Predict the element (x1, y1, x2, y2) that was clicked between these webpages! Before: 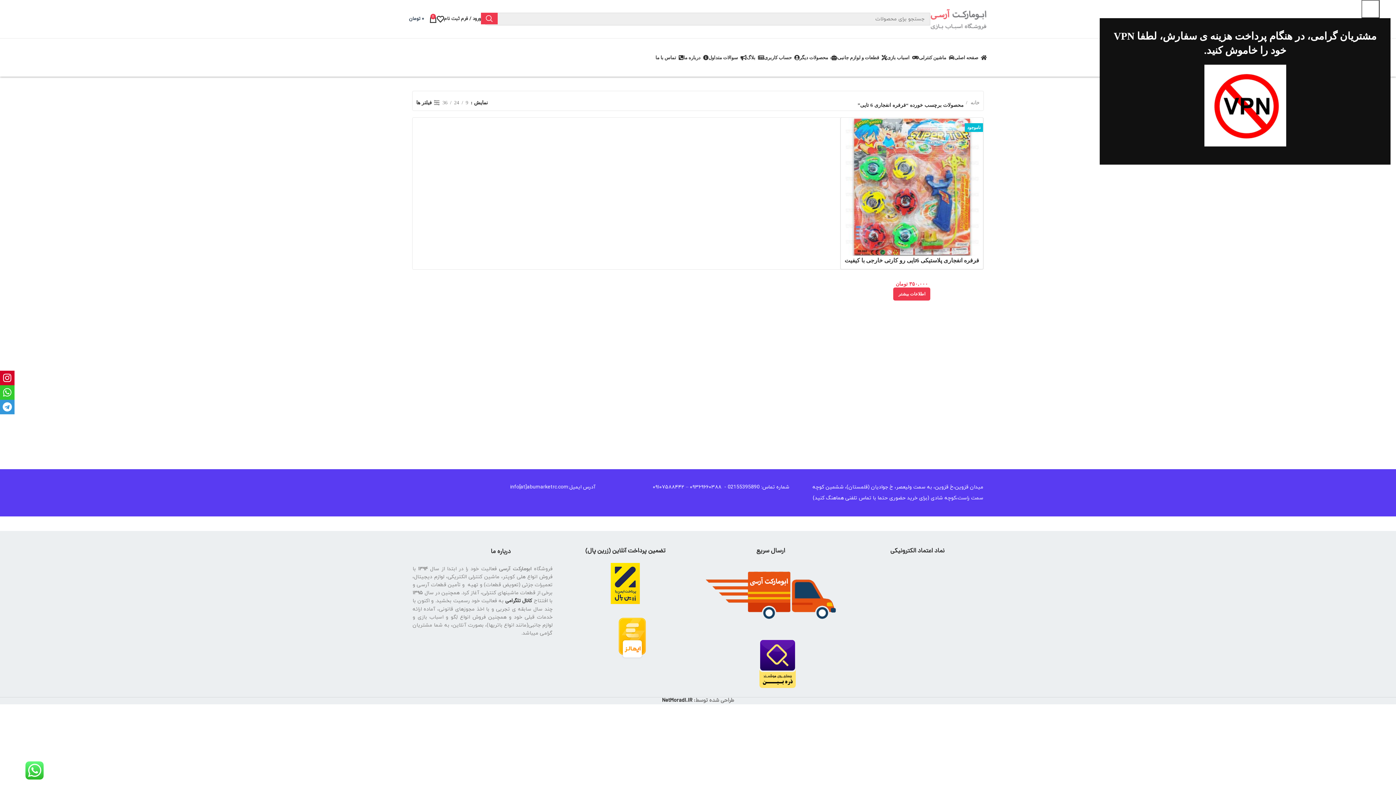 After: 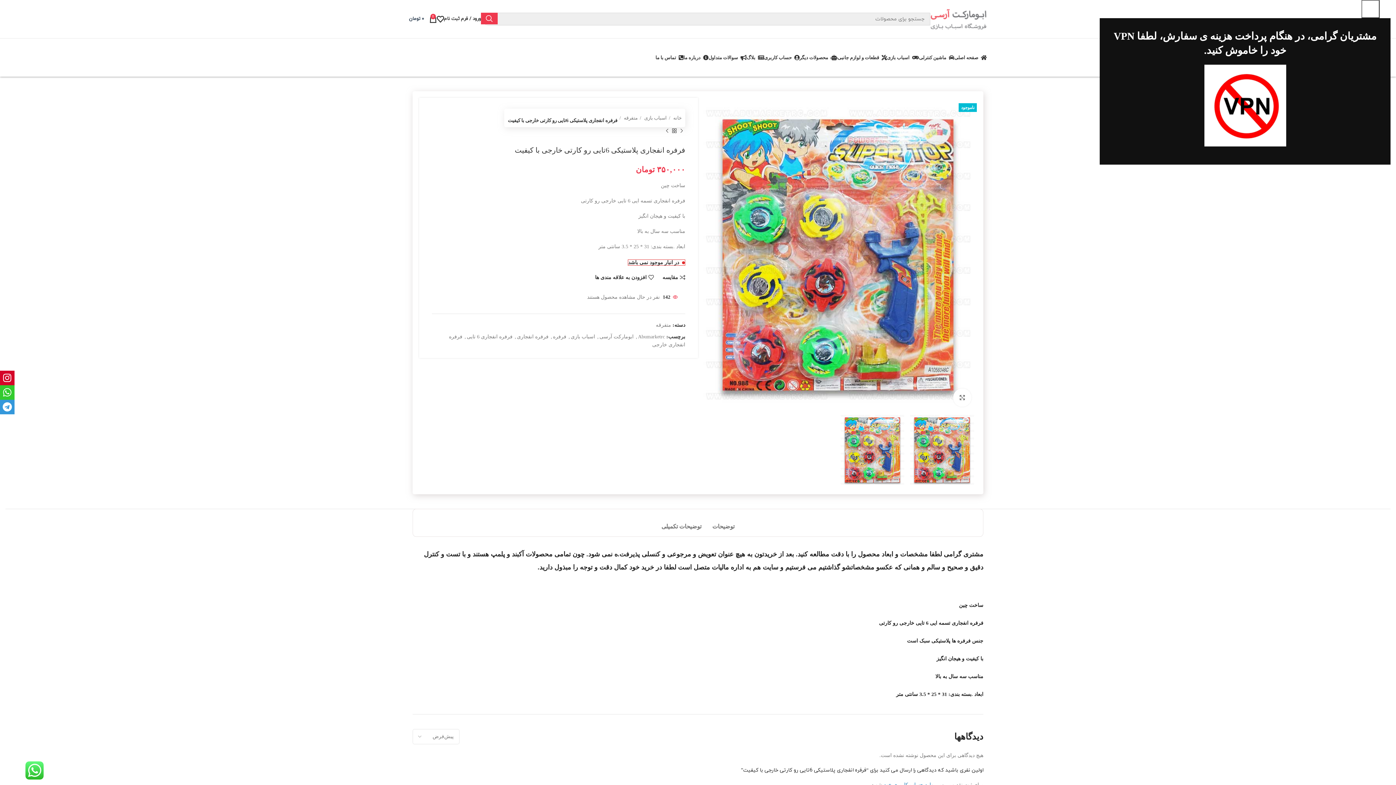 Action: label: ناموجود bbox: (841, 117, 983, 256)